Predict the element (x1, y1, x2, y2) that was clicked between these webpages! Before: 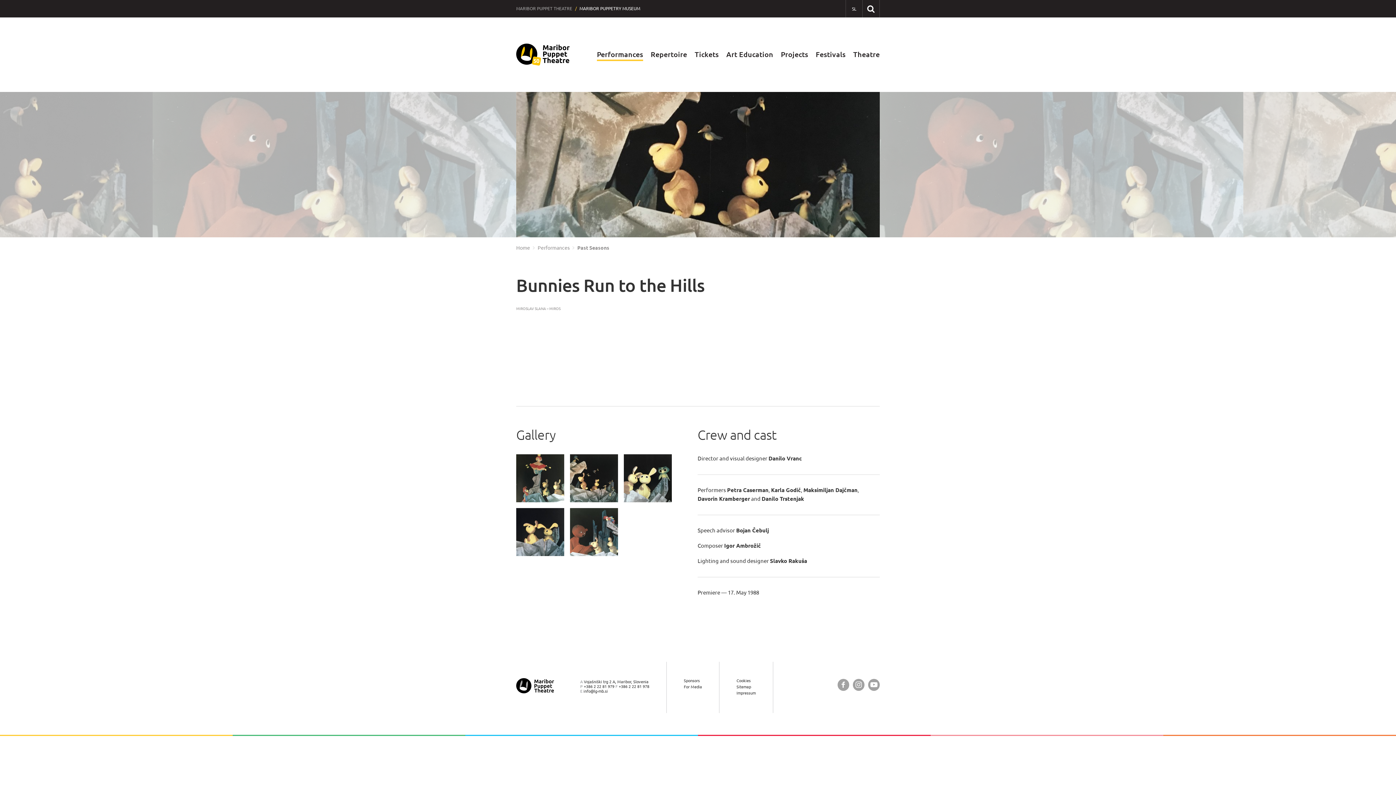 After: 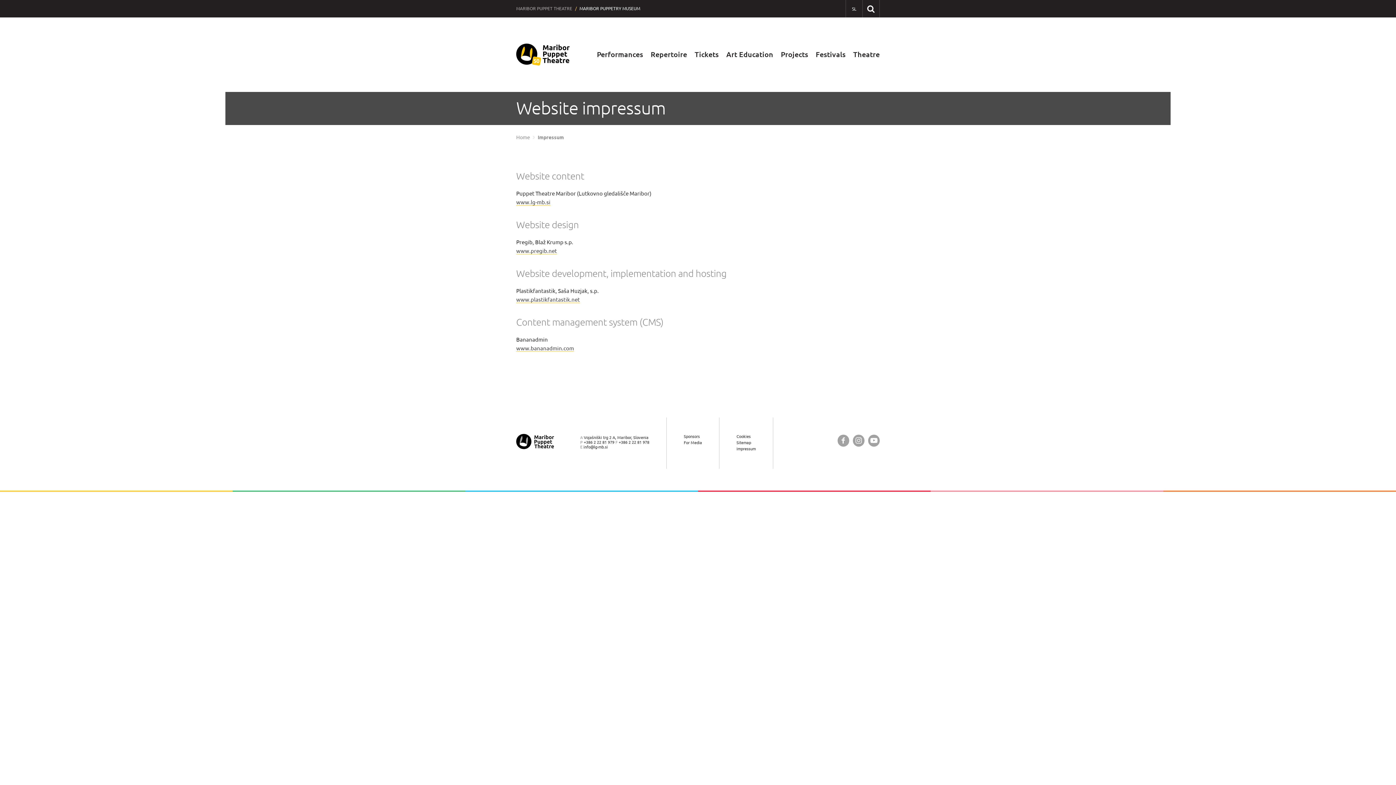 Action: label: Impressum bbox: (736, 691, 756, 696)